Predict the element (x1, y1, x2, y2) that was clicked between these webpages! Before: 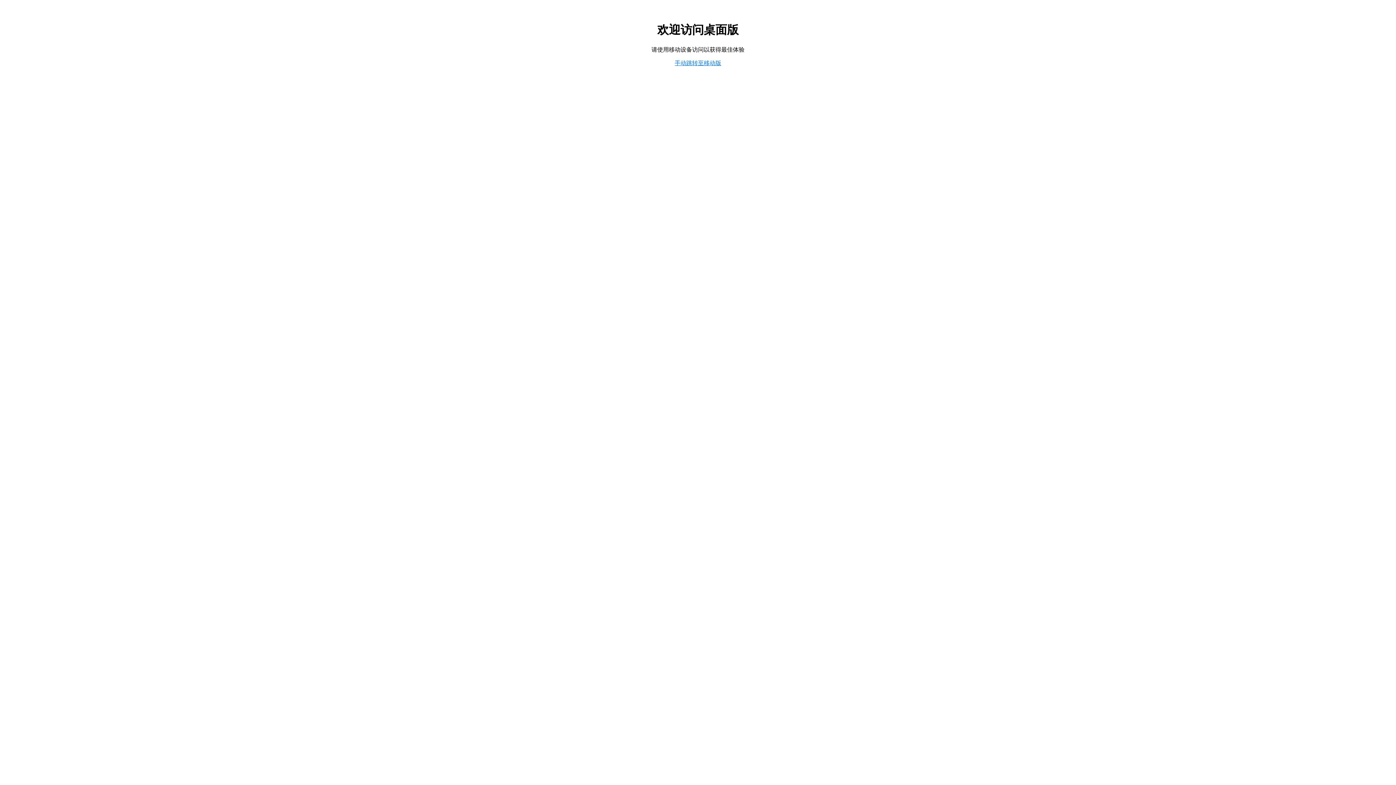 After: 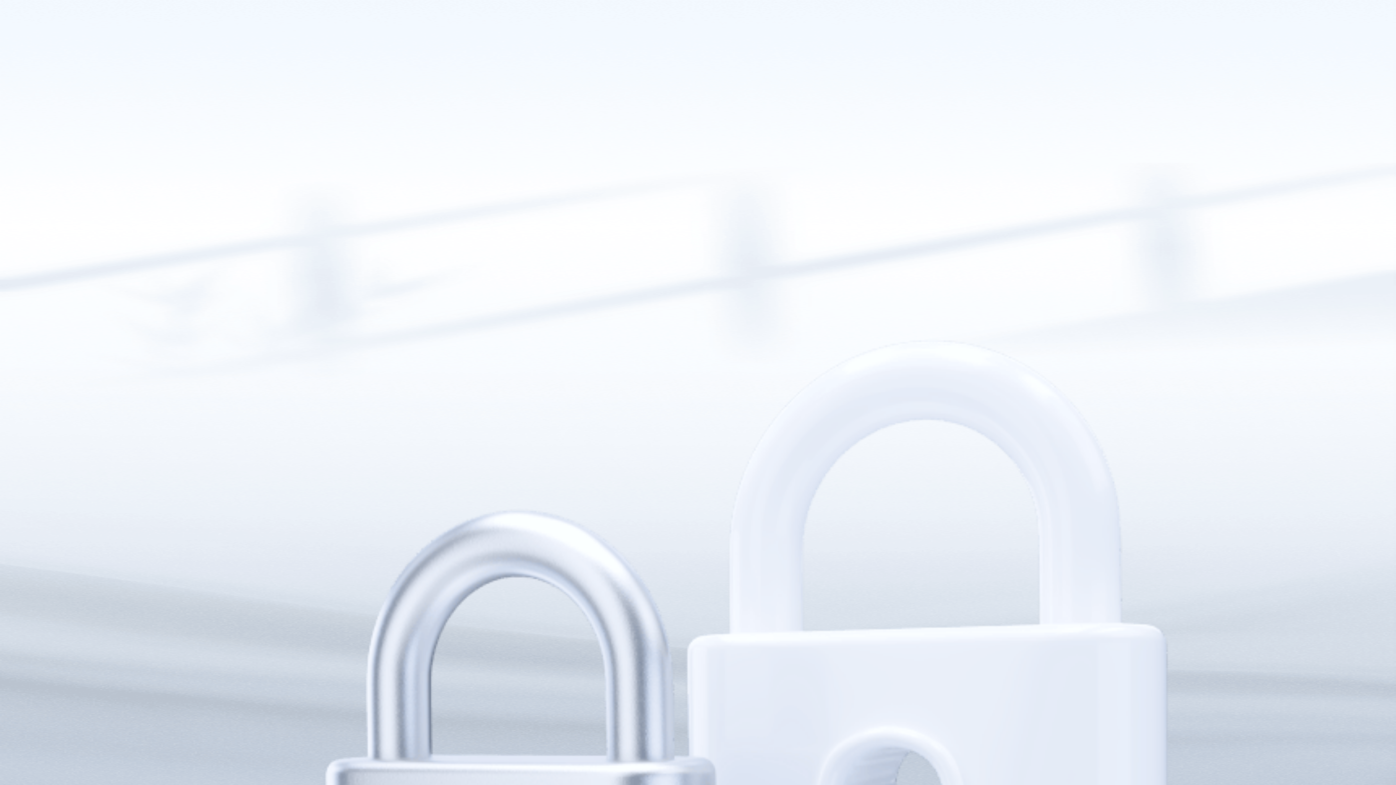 Action: label: 手动跳转至移动版 bbox: (674, 59, 721, 66)